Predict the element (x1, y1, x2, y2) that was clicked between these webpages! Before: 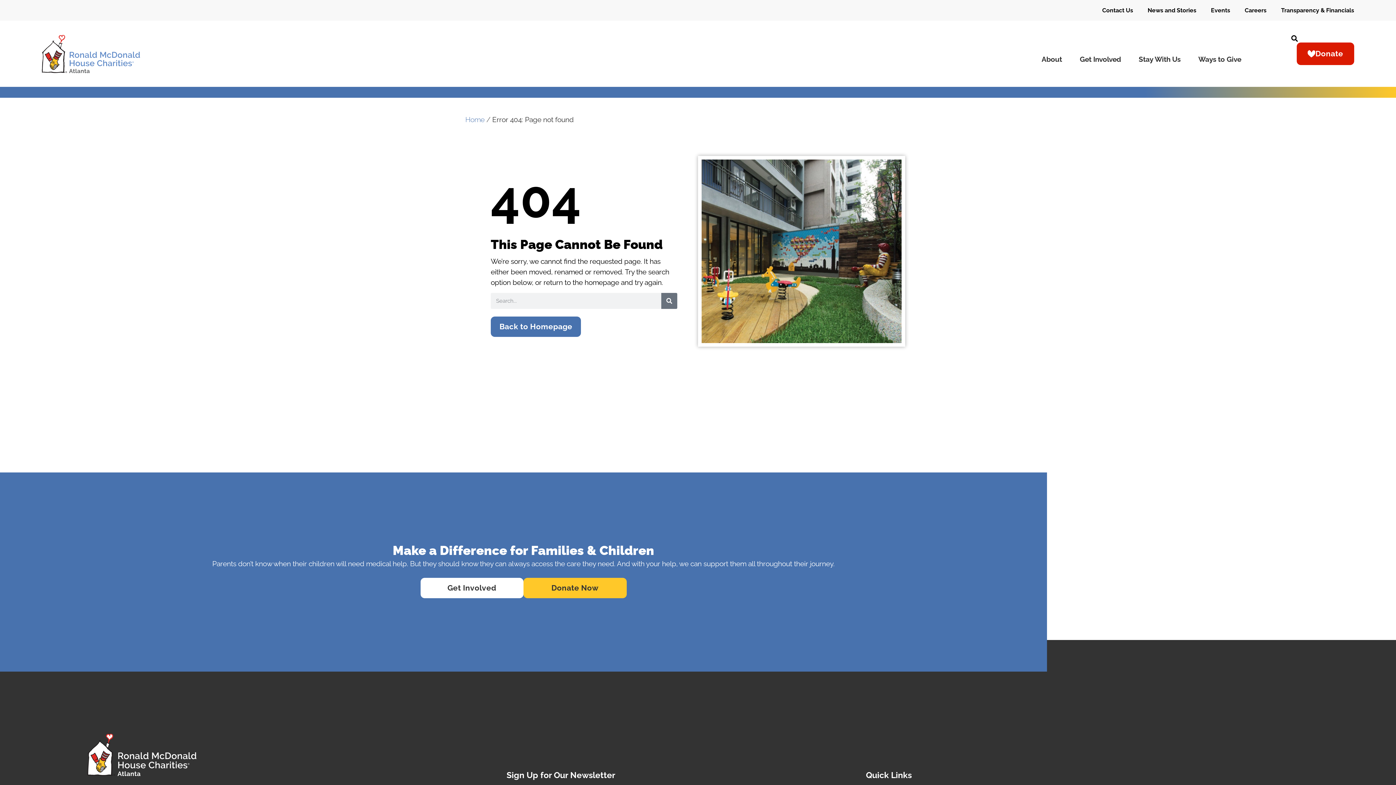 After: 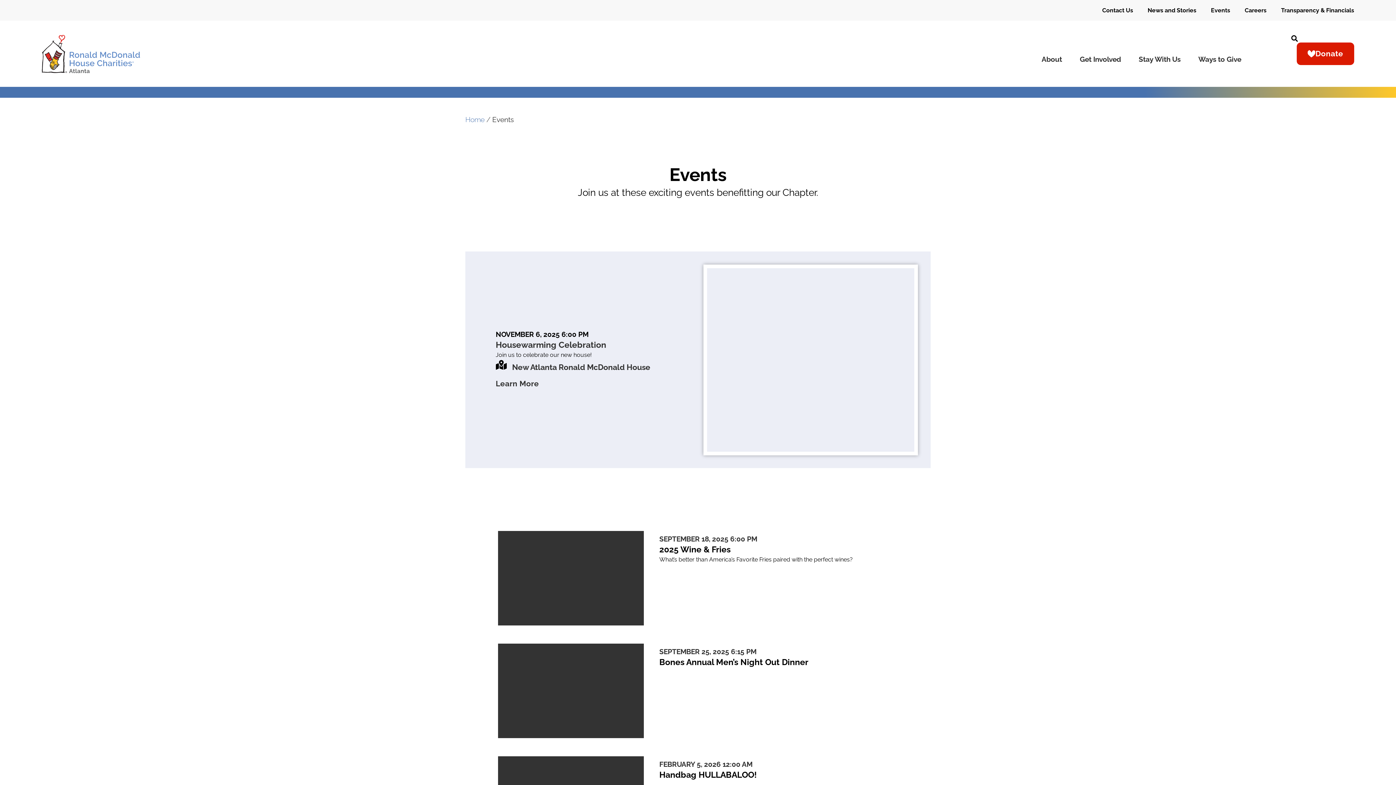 Action: label: Events bbox: (1211, 6, 1230, 13)